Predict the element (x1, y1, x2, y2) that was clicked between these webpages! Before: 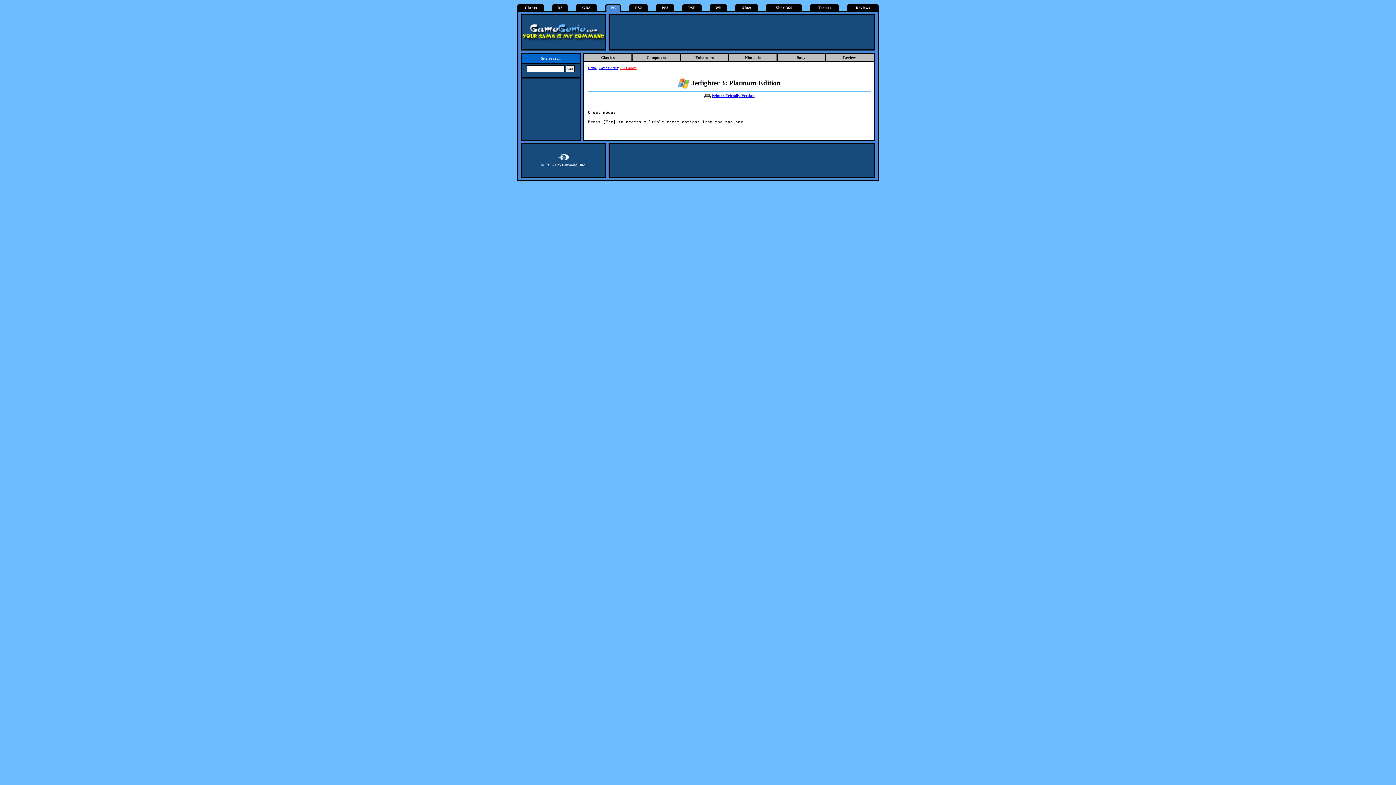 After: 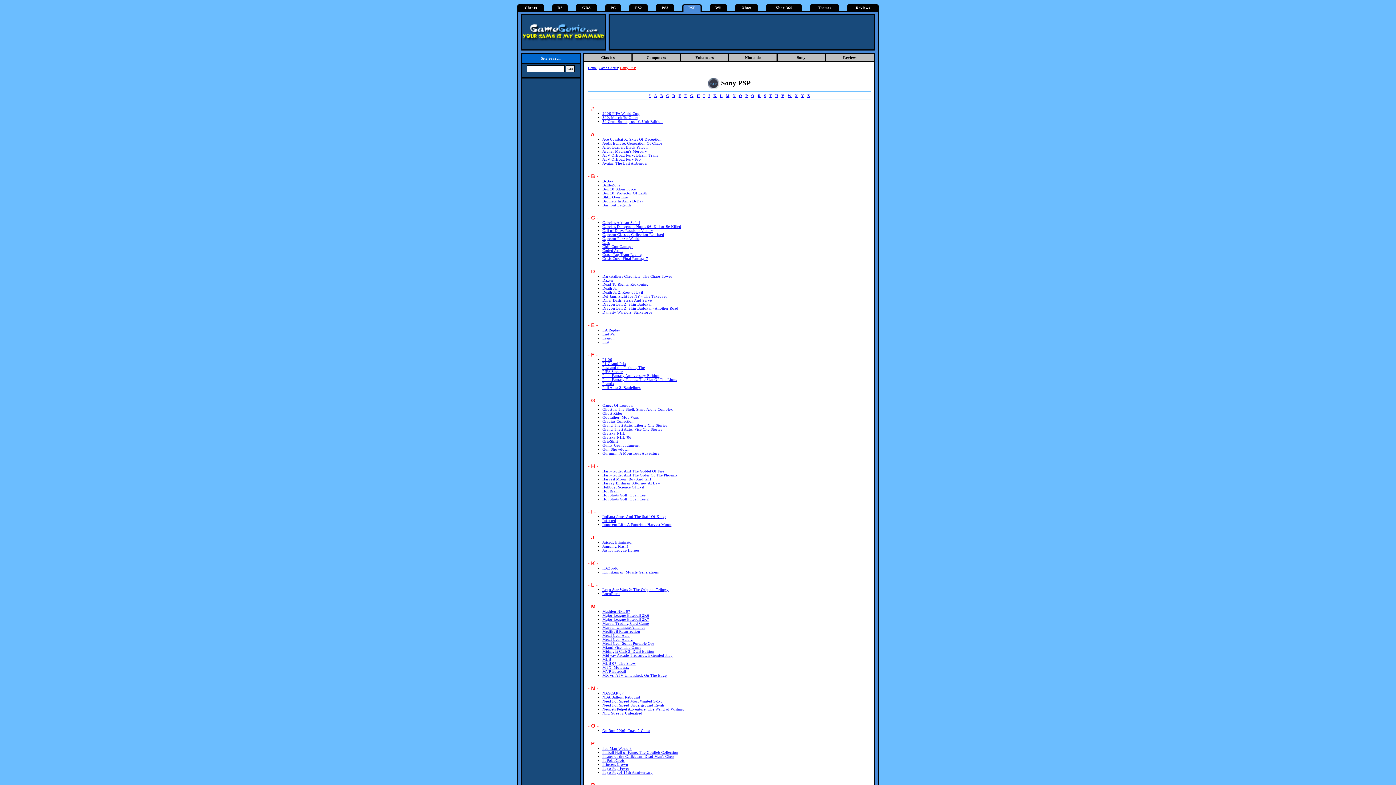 Action: label: PSP bbox: (688, 5, 695, 9)